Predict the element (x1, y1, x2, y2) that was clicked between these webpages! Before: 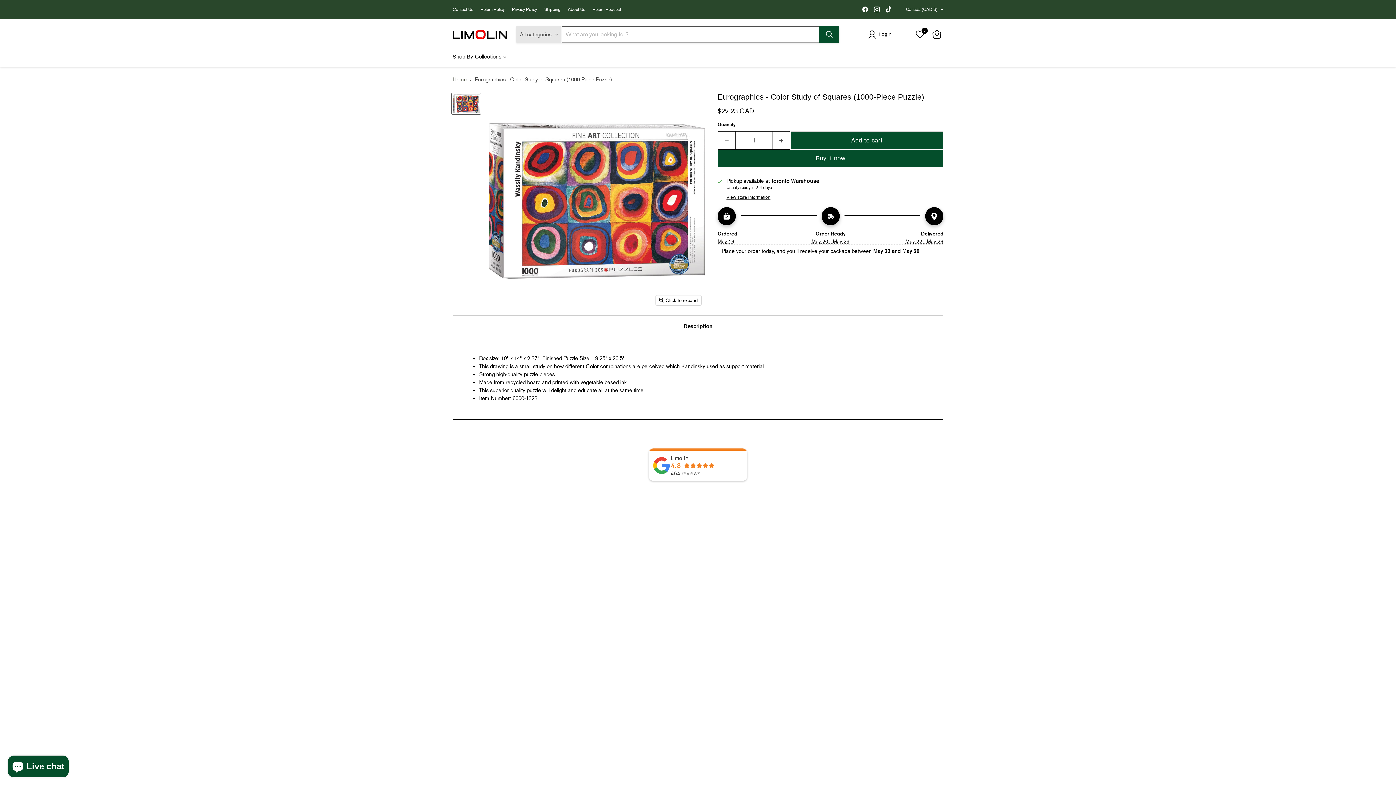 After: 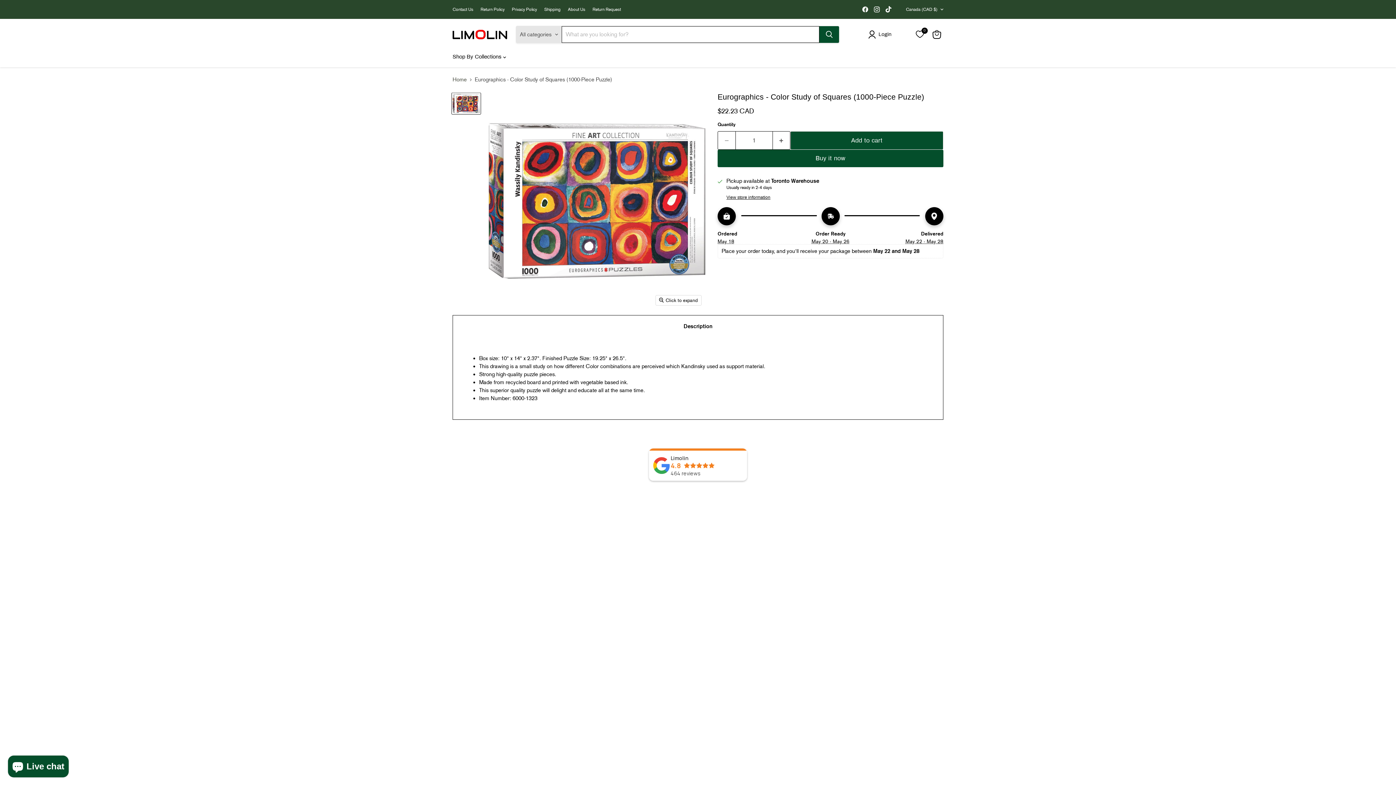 Action: label: Find us on Instagram bbox: (872, 4, 882, 14)